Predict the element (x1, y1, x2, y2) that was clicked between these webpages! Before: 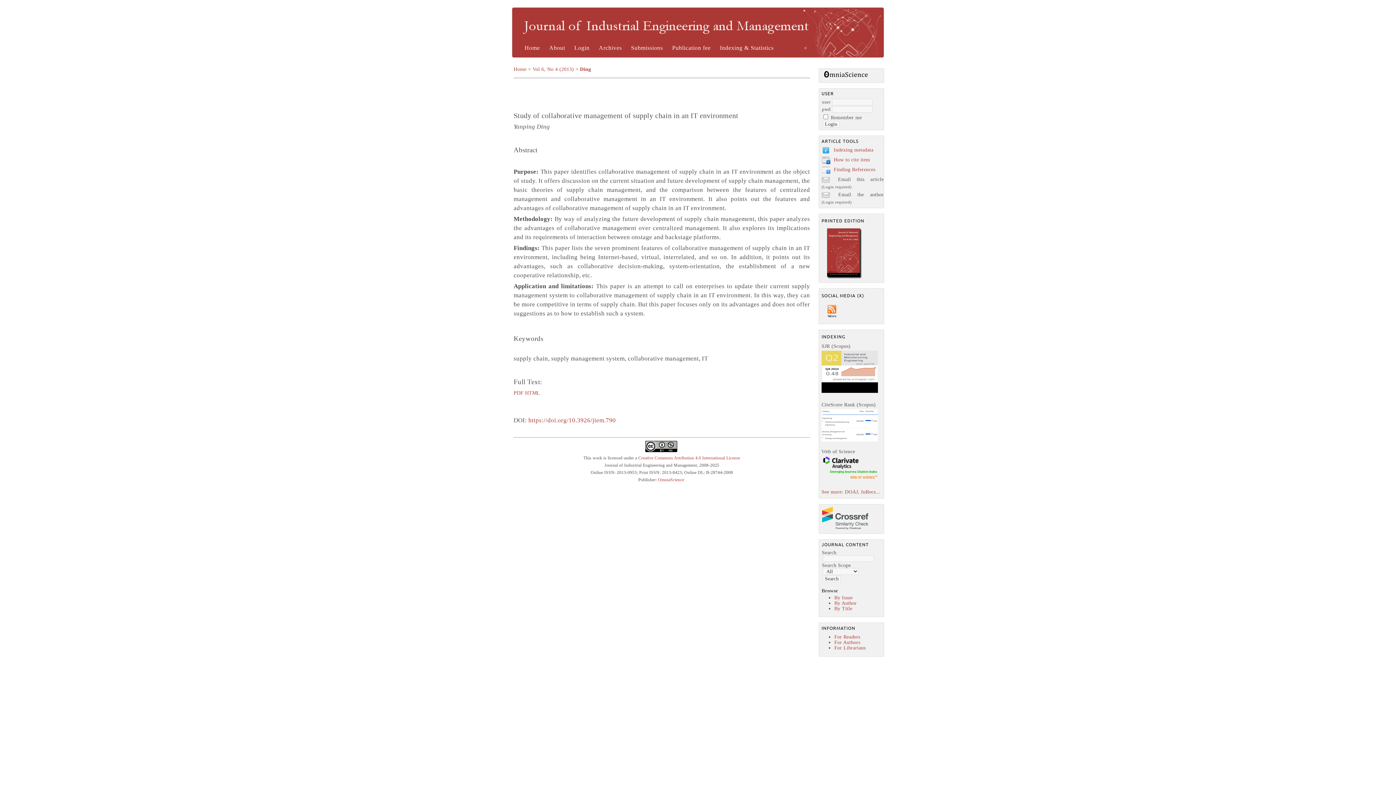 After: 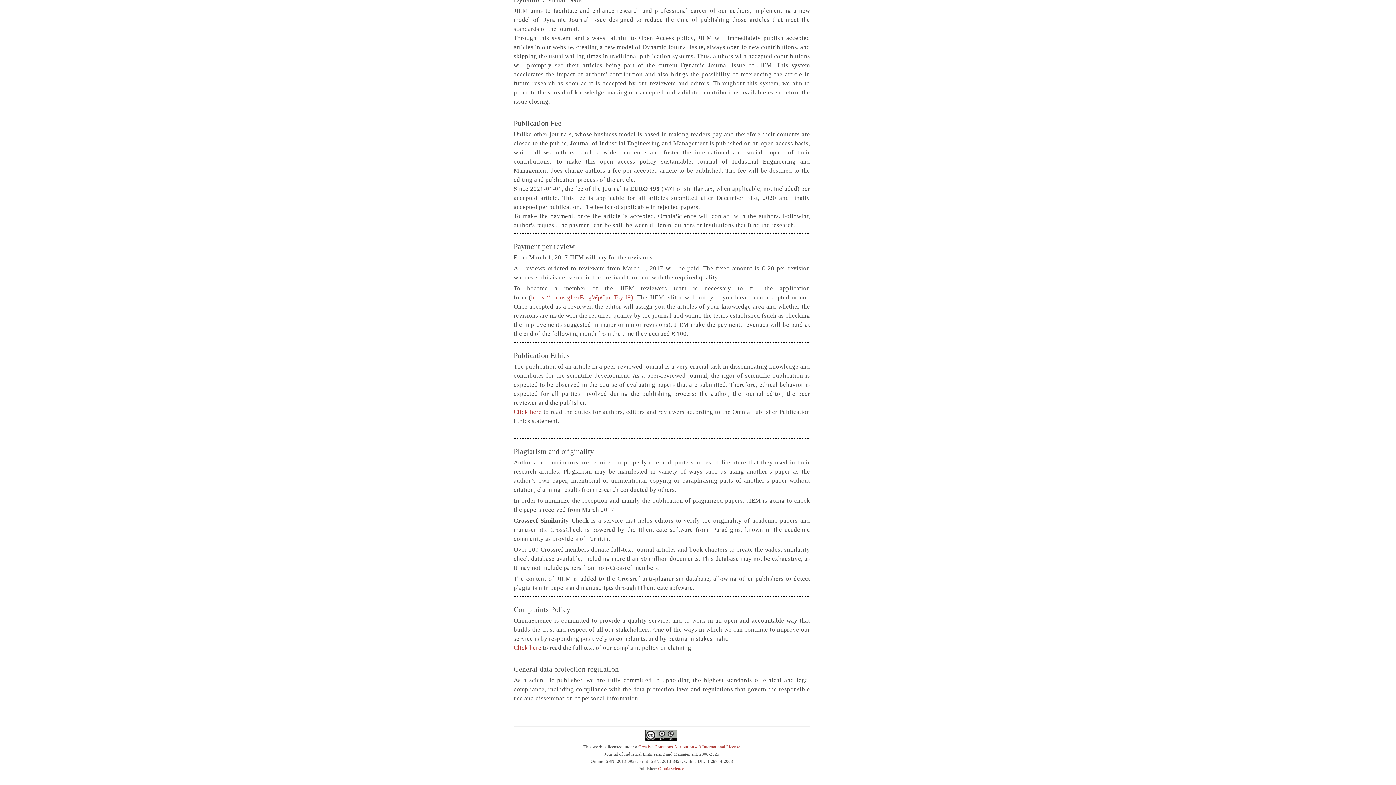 Action: label: Publication fee bbox: (672, 44, 710, 50)